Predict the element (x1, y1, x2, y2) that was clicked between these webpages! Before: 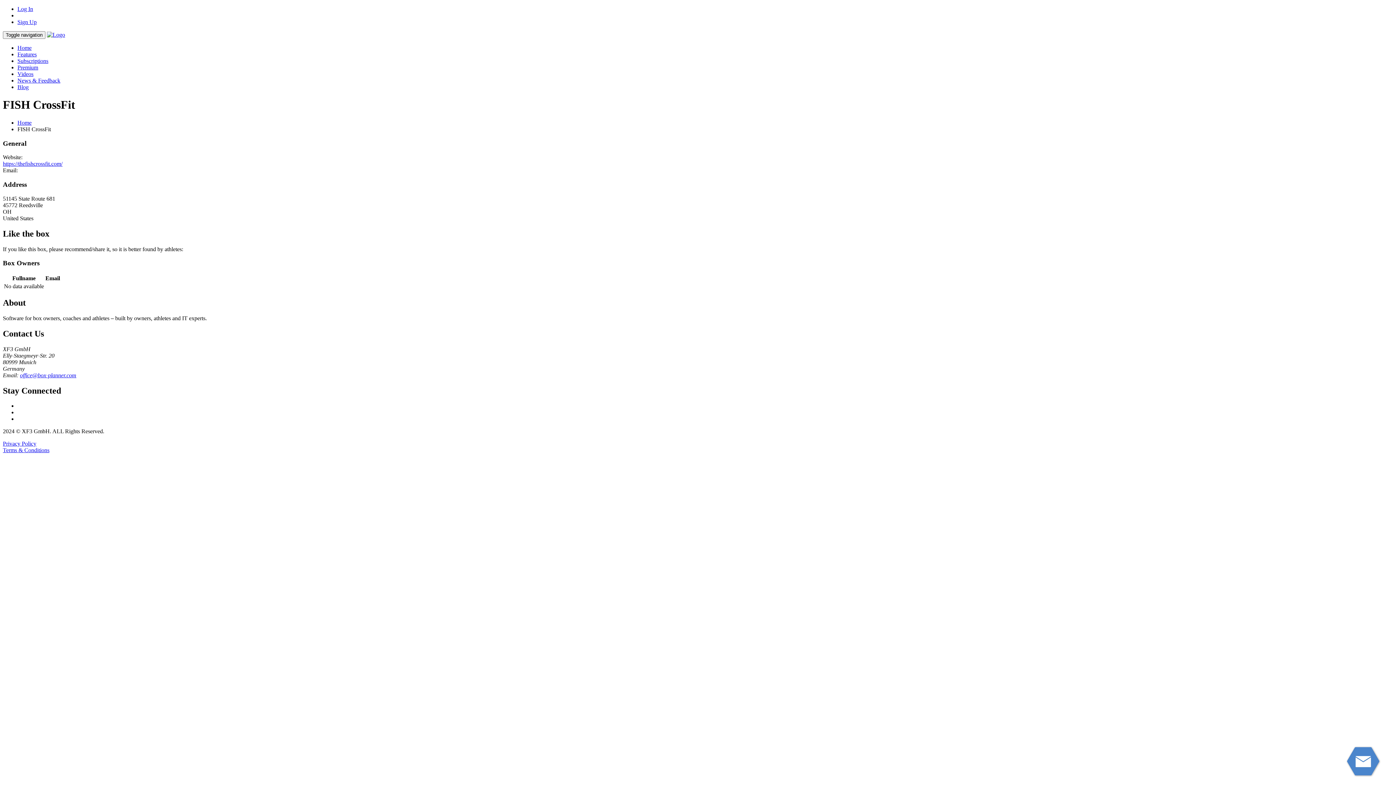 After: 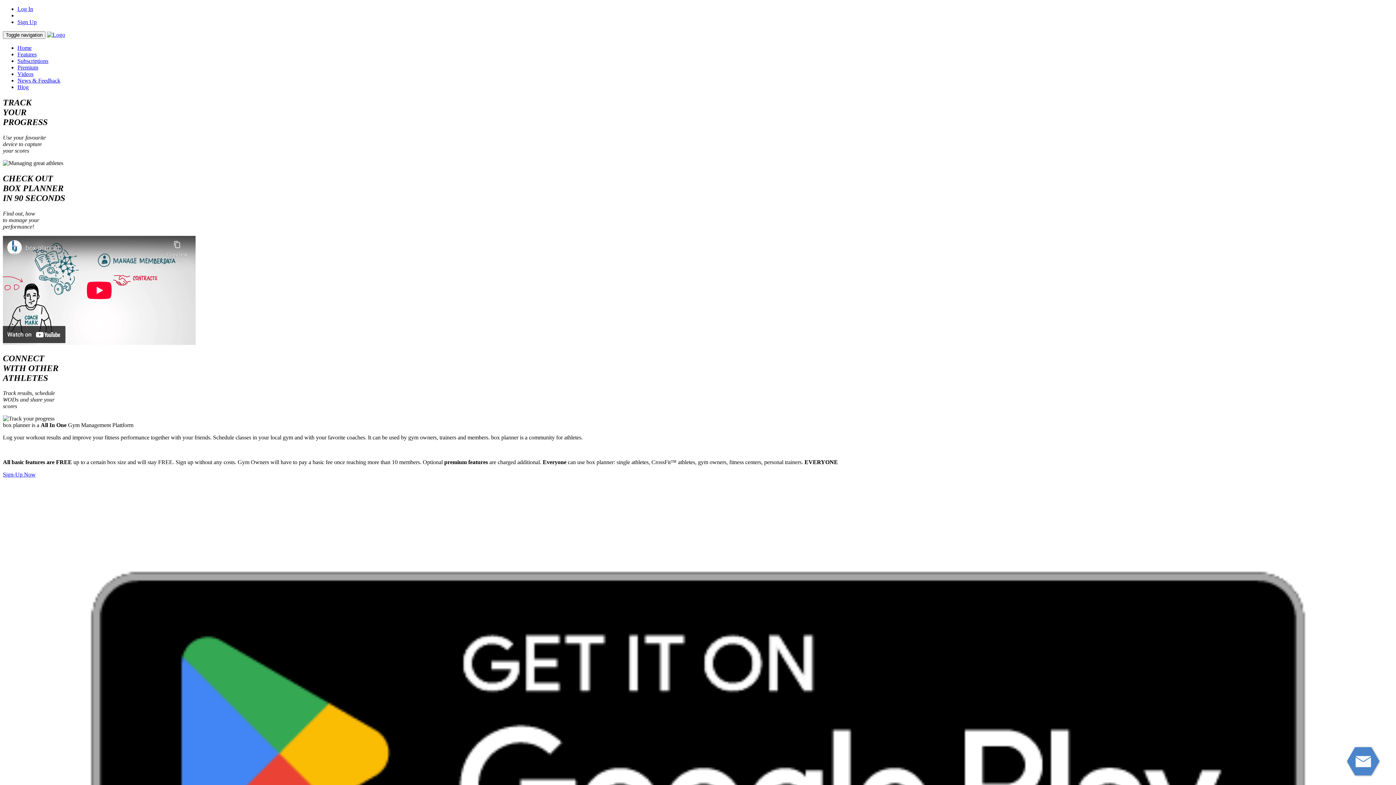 Action: label: Home bbox: (17, 119, 31, 125)